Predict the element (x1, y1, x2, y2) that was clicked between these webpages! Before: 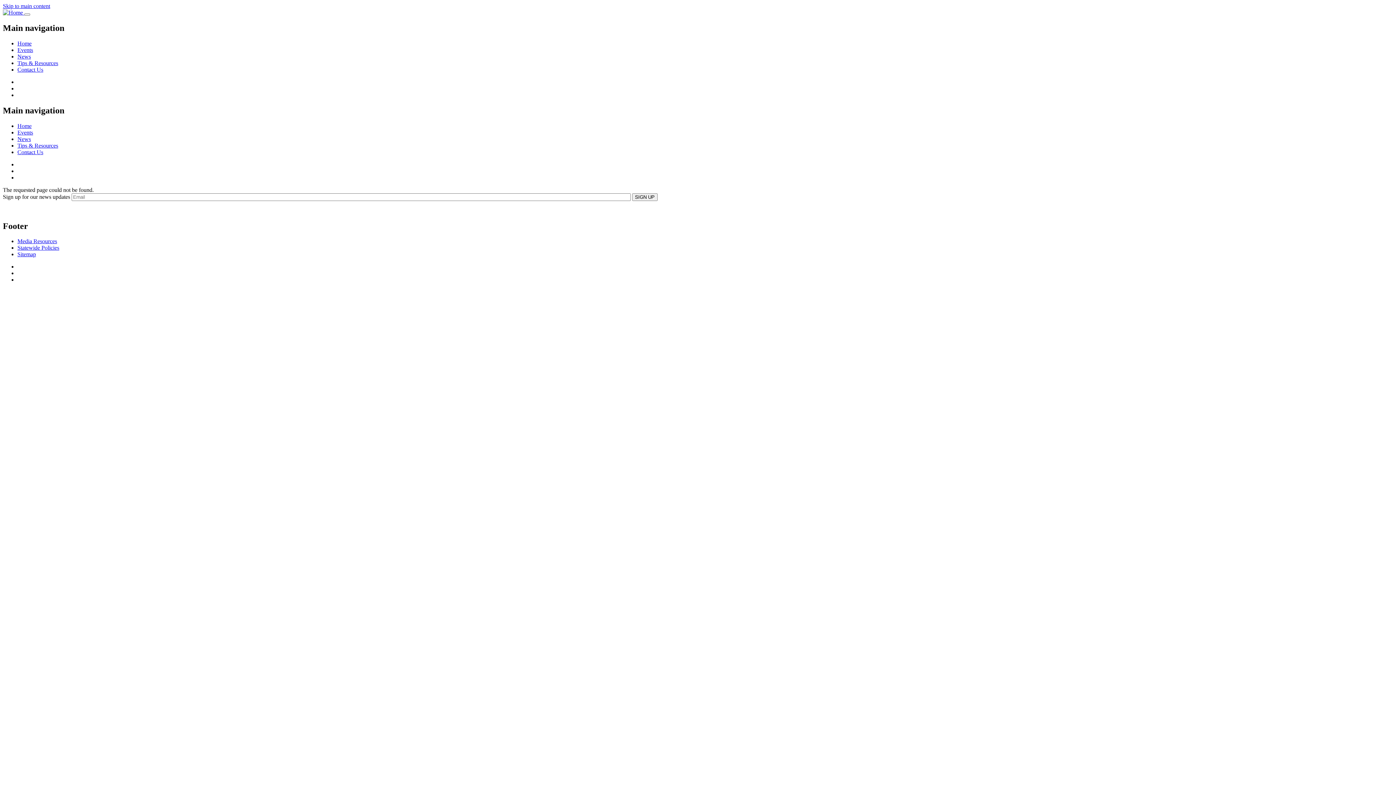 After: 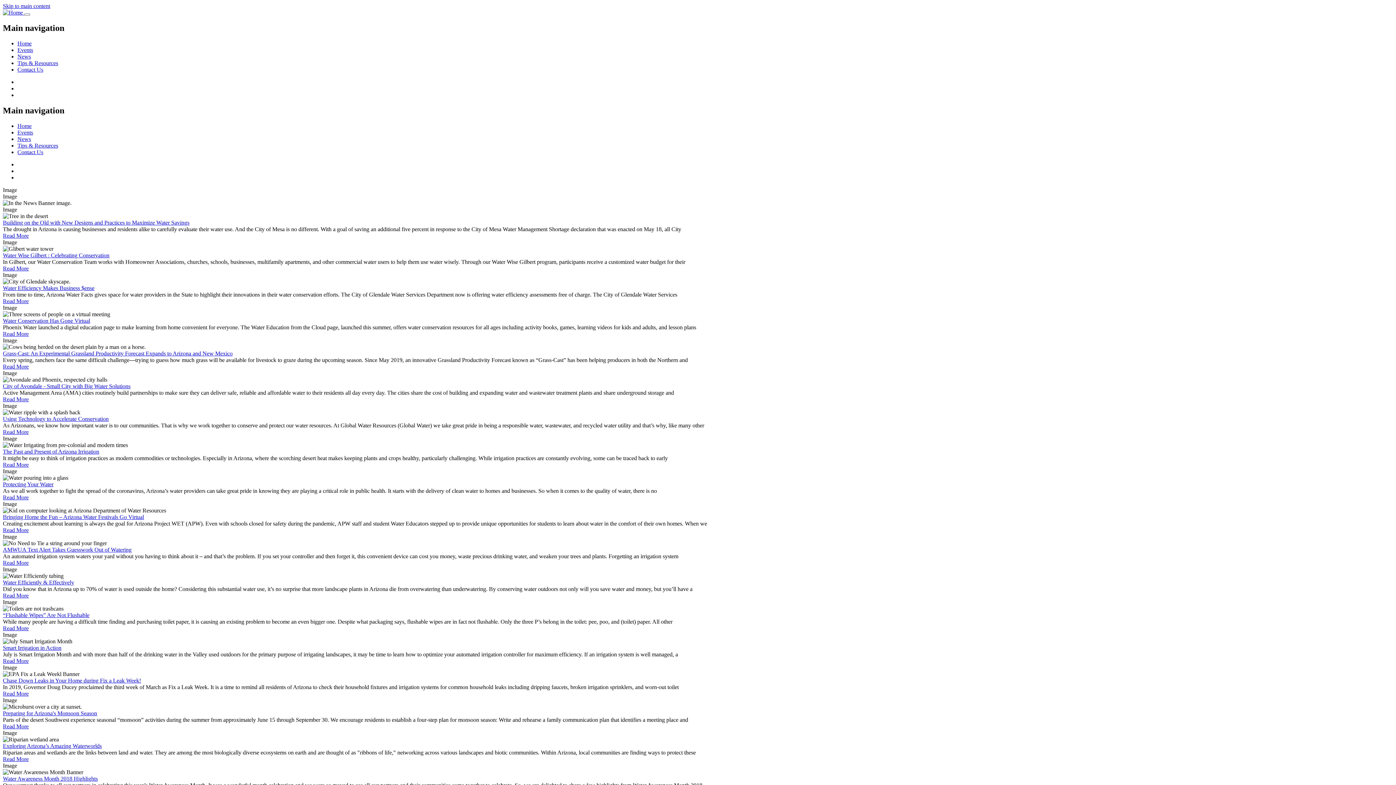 Action: label: News bbox: (17, 53, 30, 59)